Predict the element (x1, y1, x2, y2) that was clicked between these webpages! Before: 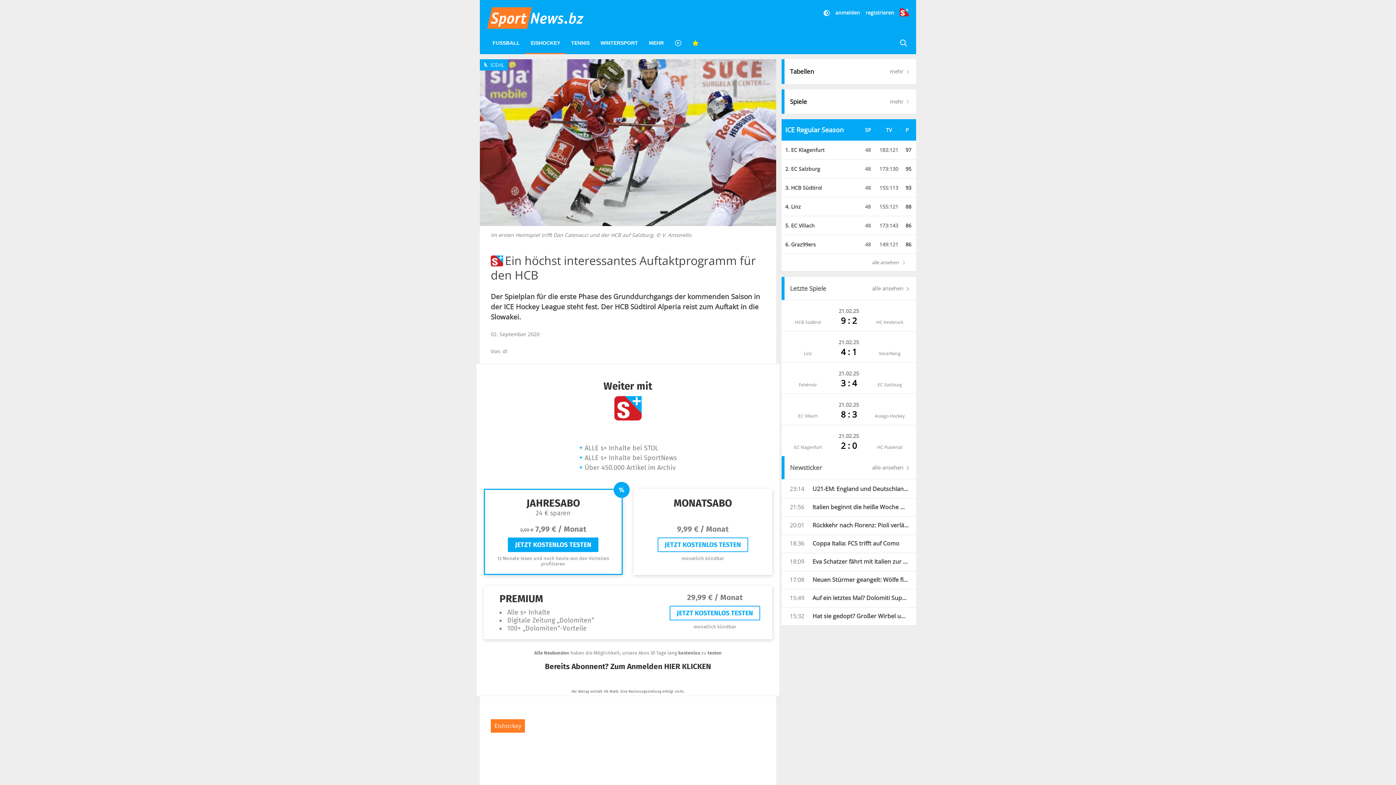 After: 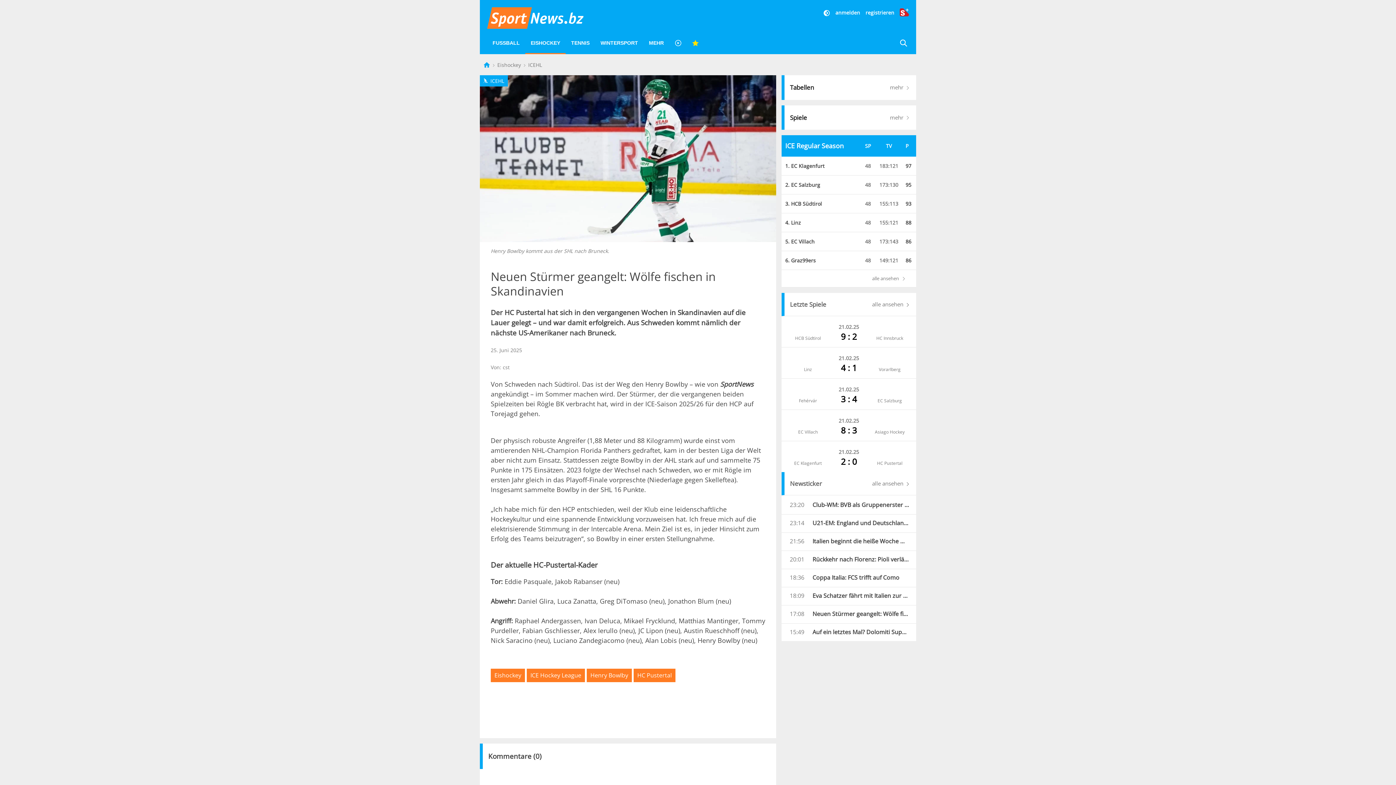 Action: label: 17:08

Neuen Stürmer geangelt: Wölfe fischen in Skandinavien bbox: (776, 575, 916, 585)